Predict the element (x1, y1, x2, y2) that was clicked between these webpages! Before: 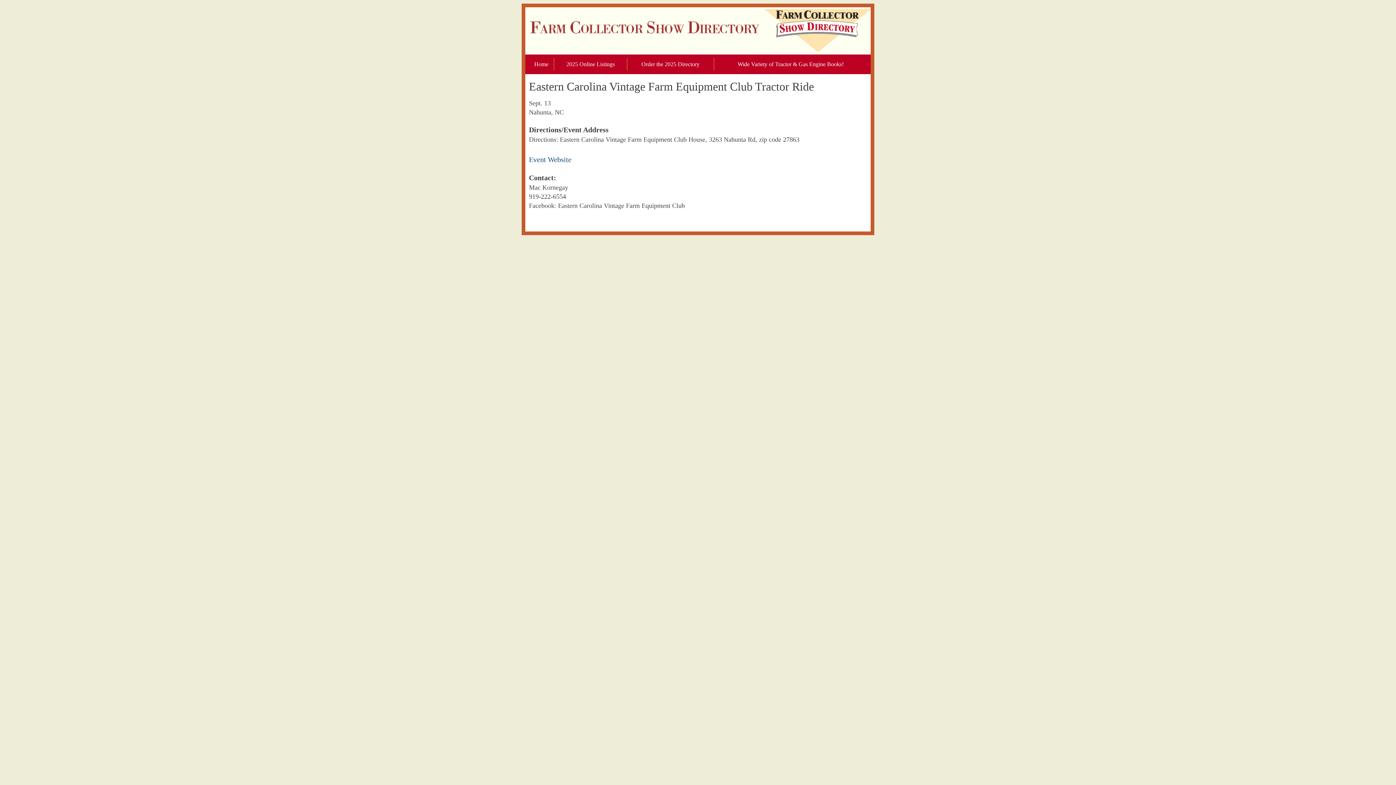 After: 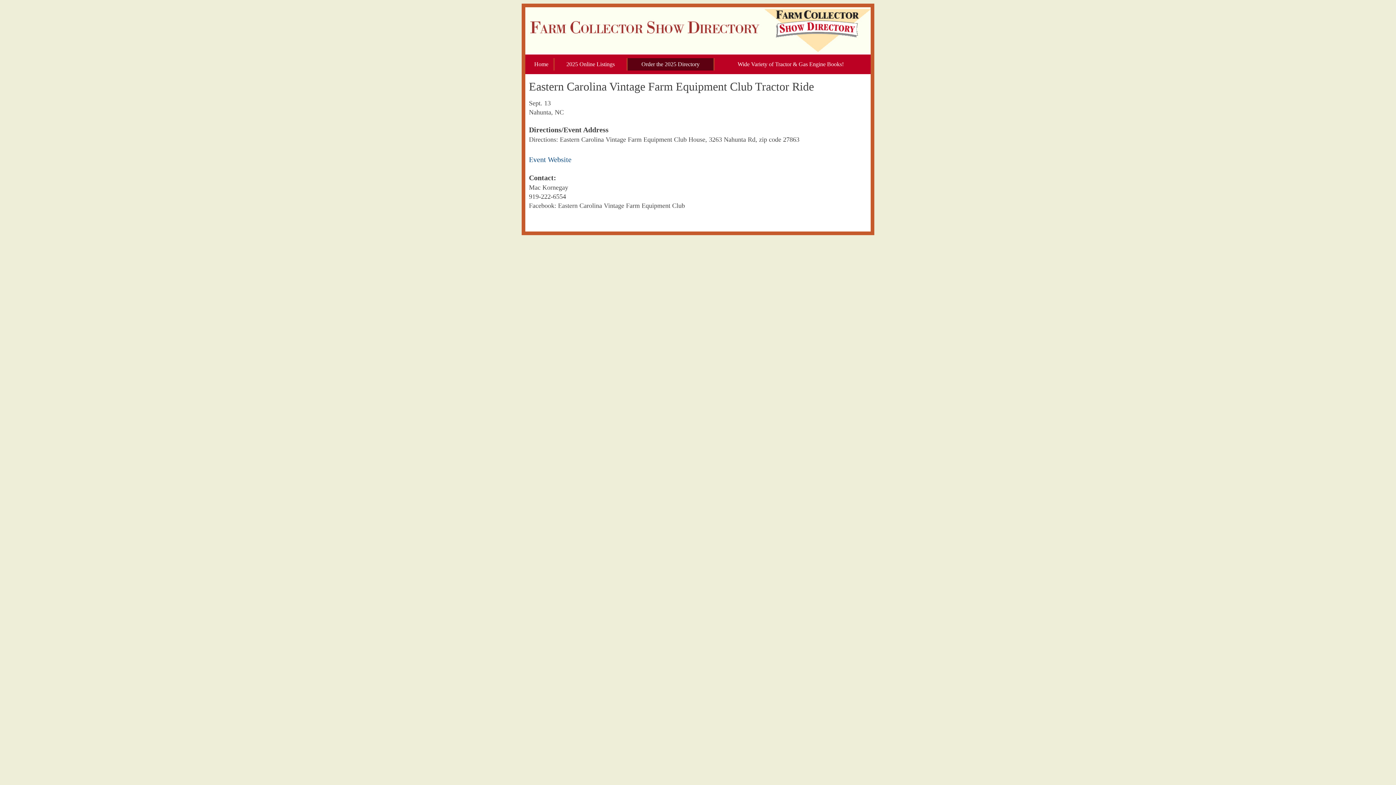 Action: bbox: (627, 58, 713, 70) label: Order the 2025 Directory